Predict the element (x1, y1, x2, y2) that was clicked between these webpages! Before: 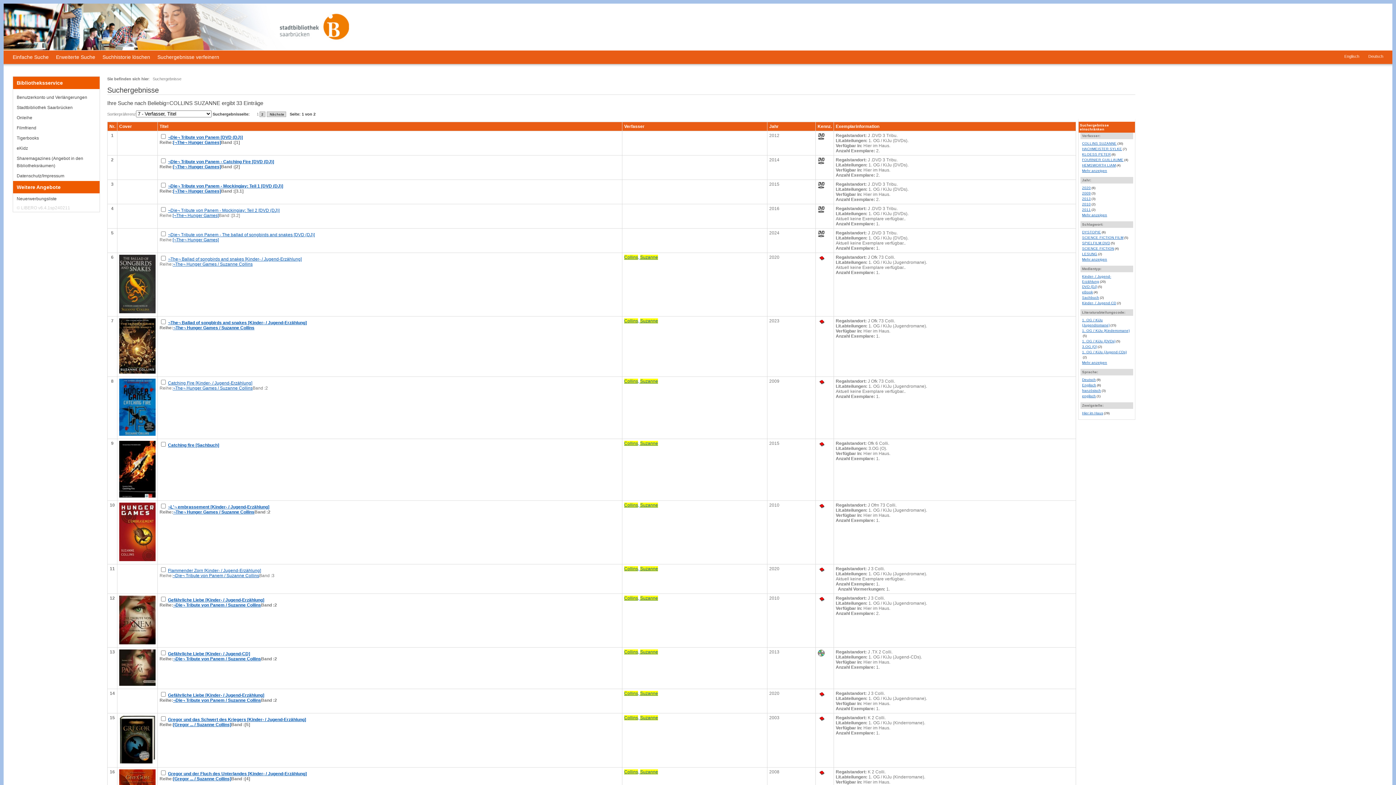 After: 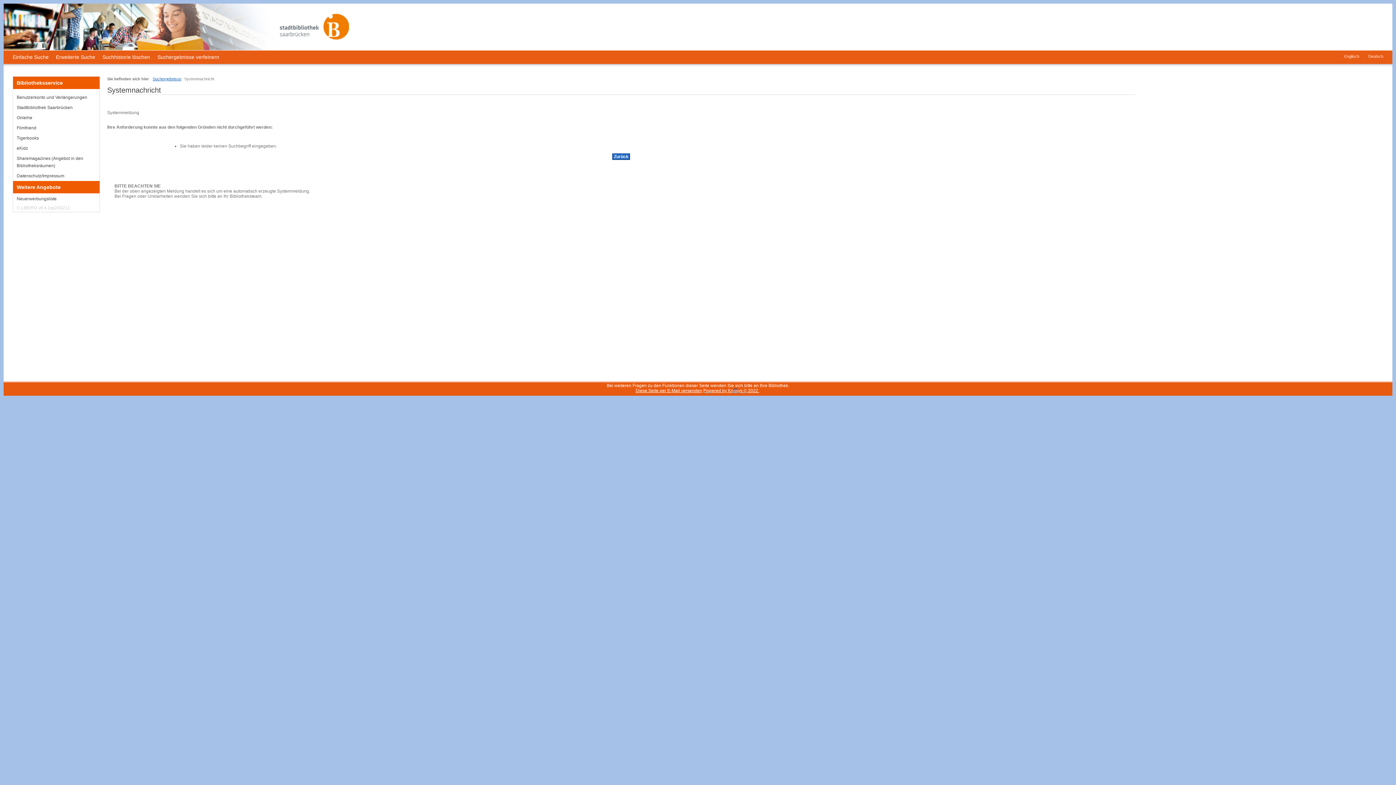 Action: label: ¬The¬ Hunger Games / Suzanne Collins bbox: (173, 325, 254, 330)